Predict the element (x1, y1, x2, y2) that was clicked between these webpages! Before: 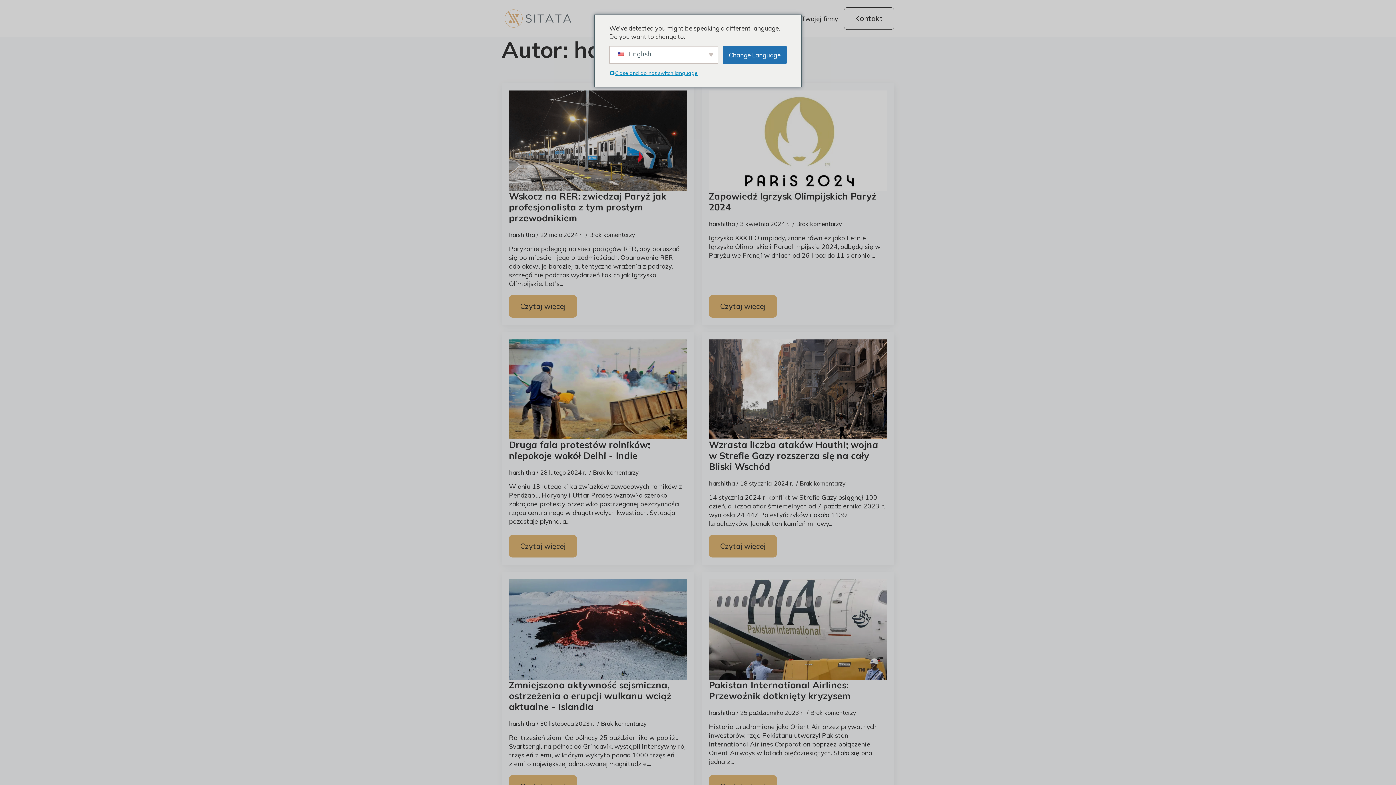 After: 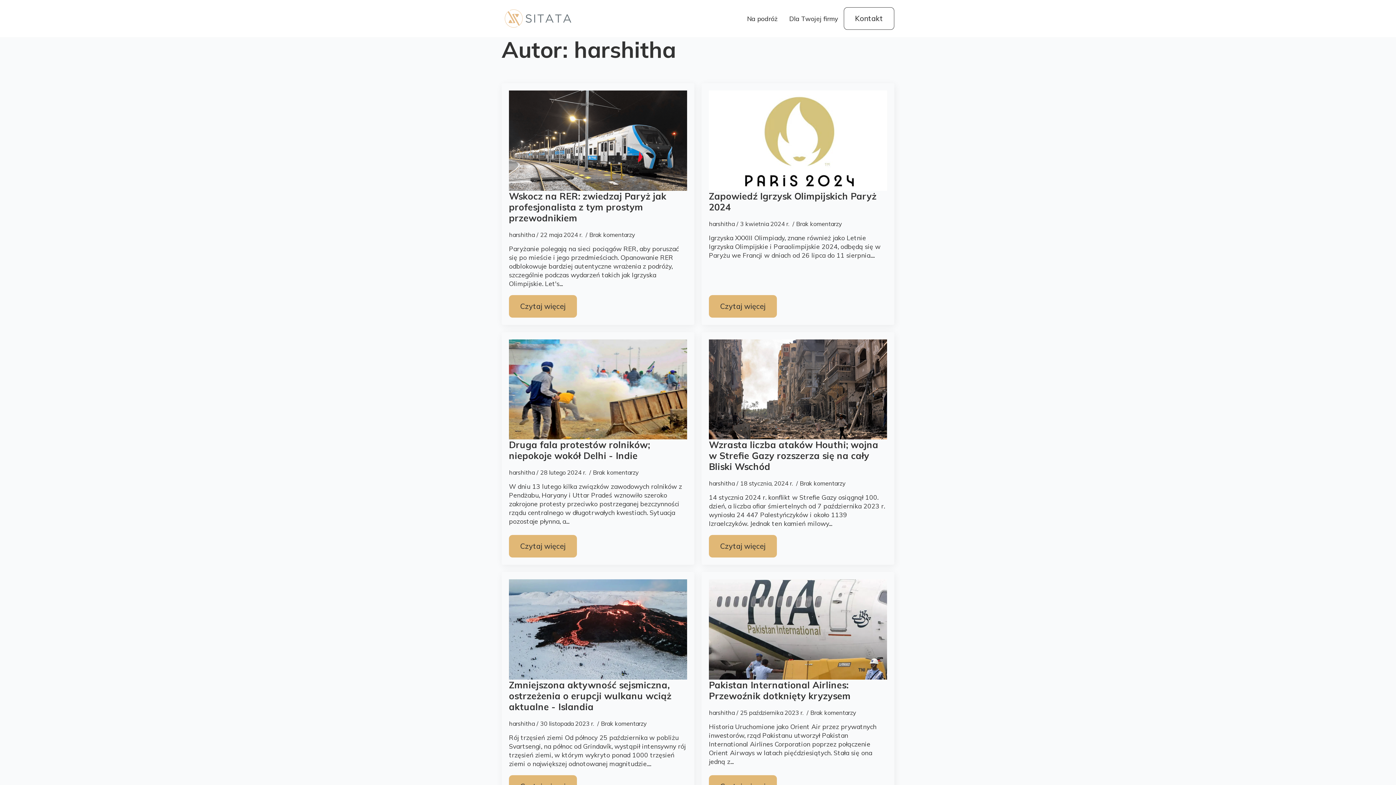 Action: bbox: (609, 69, 698, 77) label: Close and do not switch language